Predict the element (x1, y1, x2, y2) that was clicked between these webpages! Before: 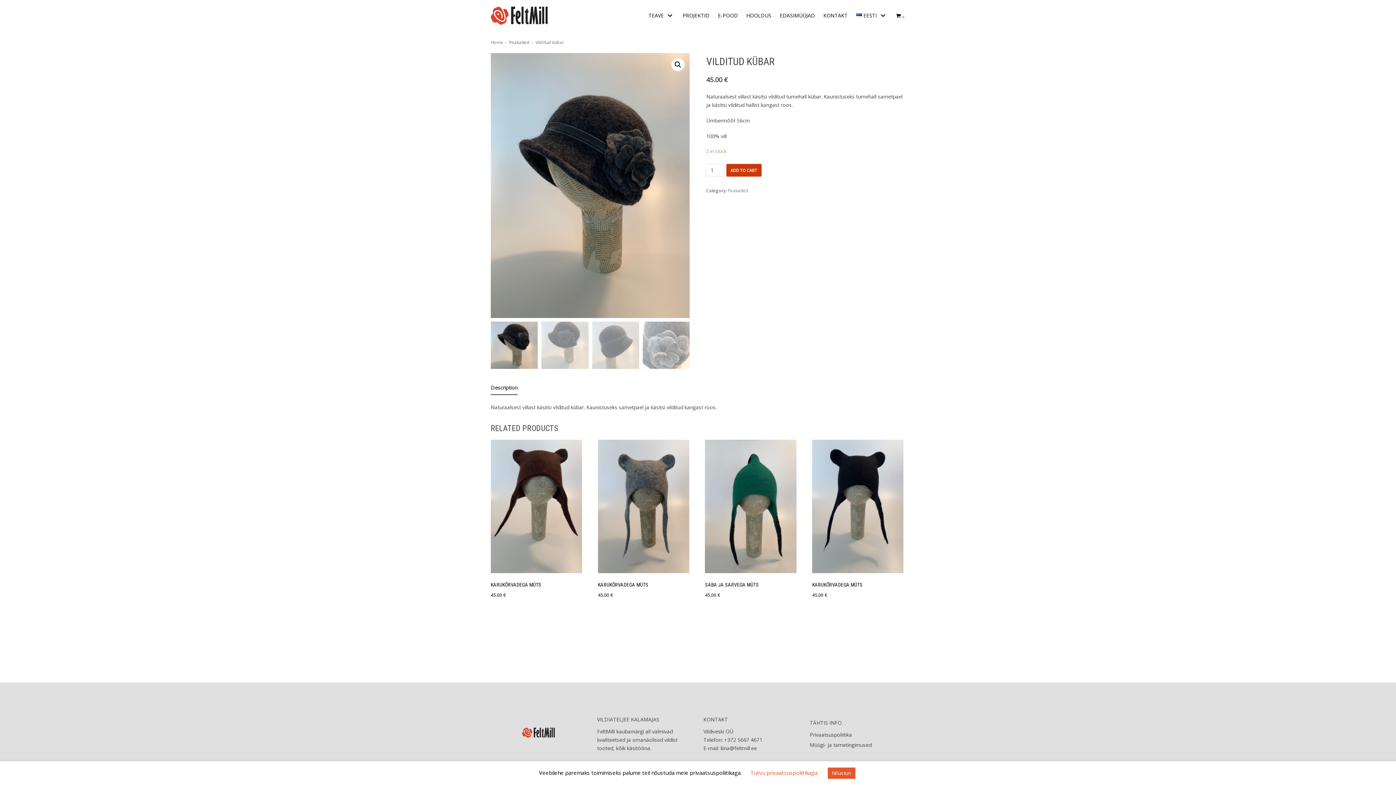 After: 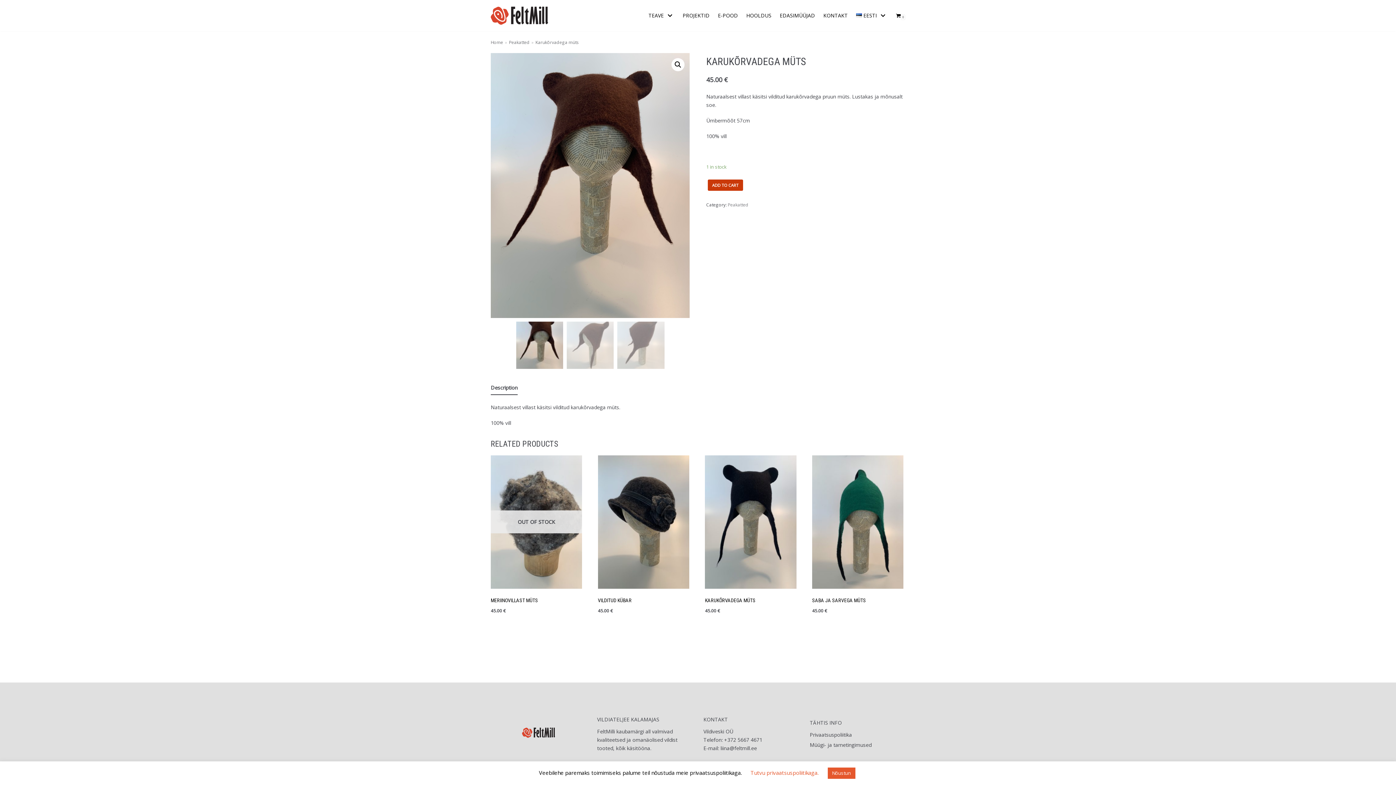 Action: bbox: (490, 439, 582, 599) label: KARUKÕRVADEGA MÜTS
45.00 €